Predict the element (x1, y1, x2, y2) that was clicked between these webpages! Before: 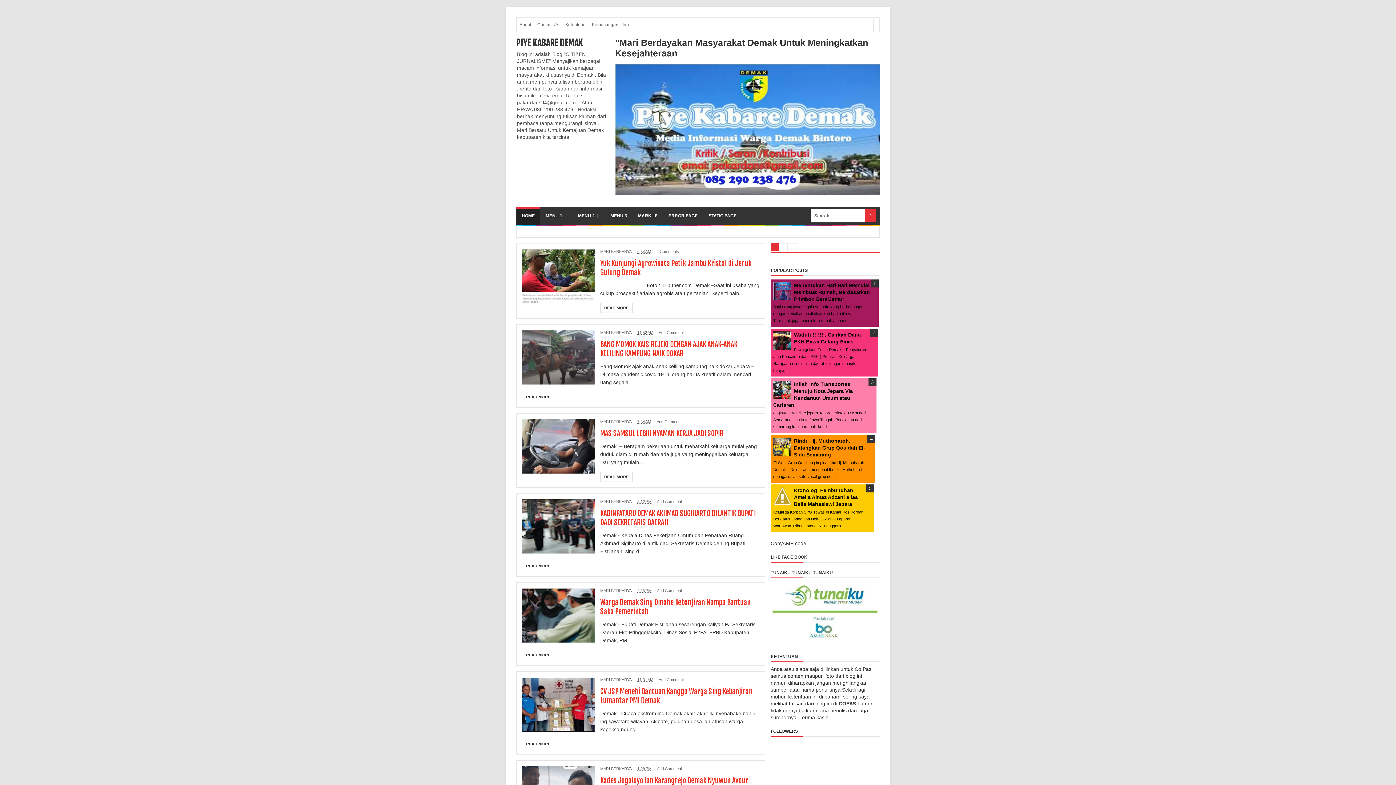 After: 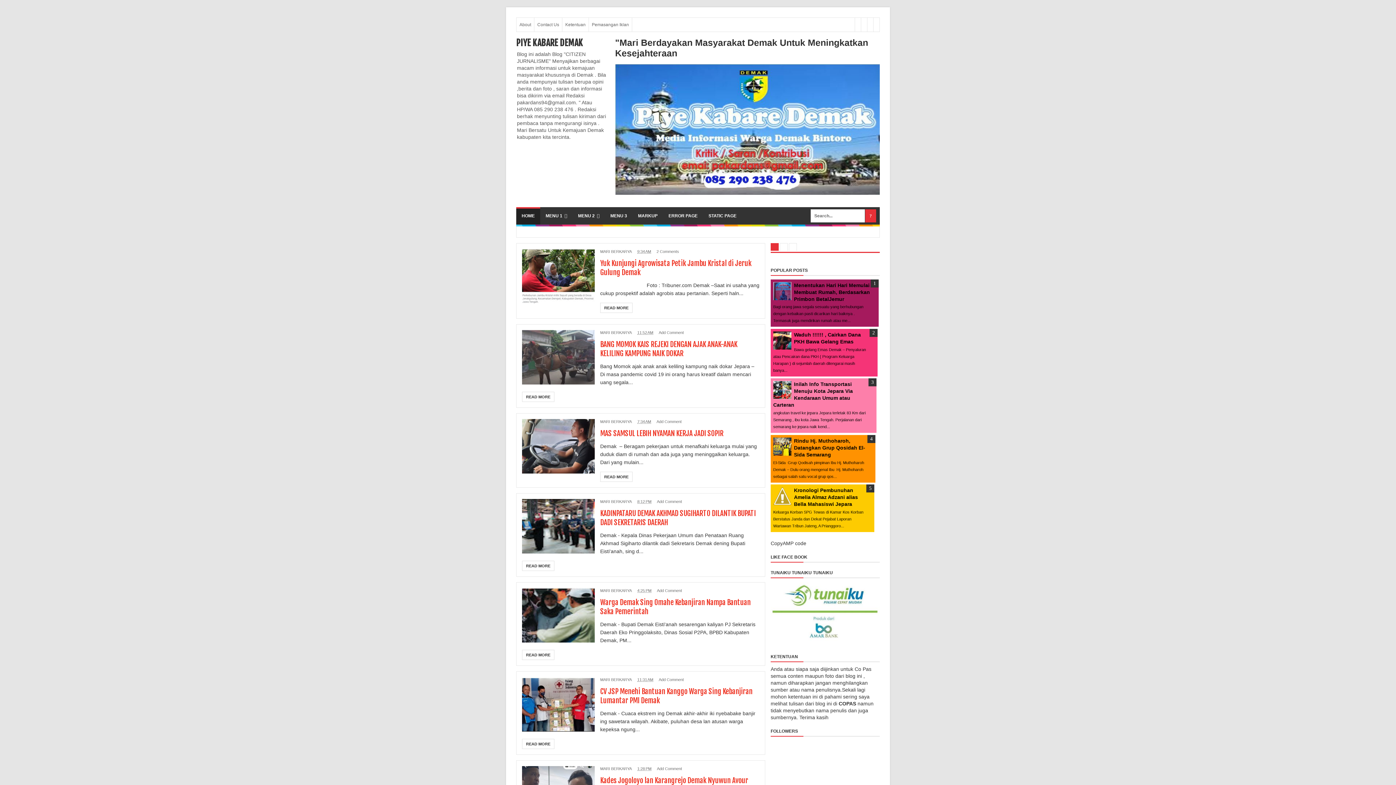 Action: bbox: (658, 677, 684, 682) label: Add Comment